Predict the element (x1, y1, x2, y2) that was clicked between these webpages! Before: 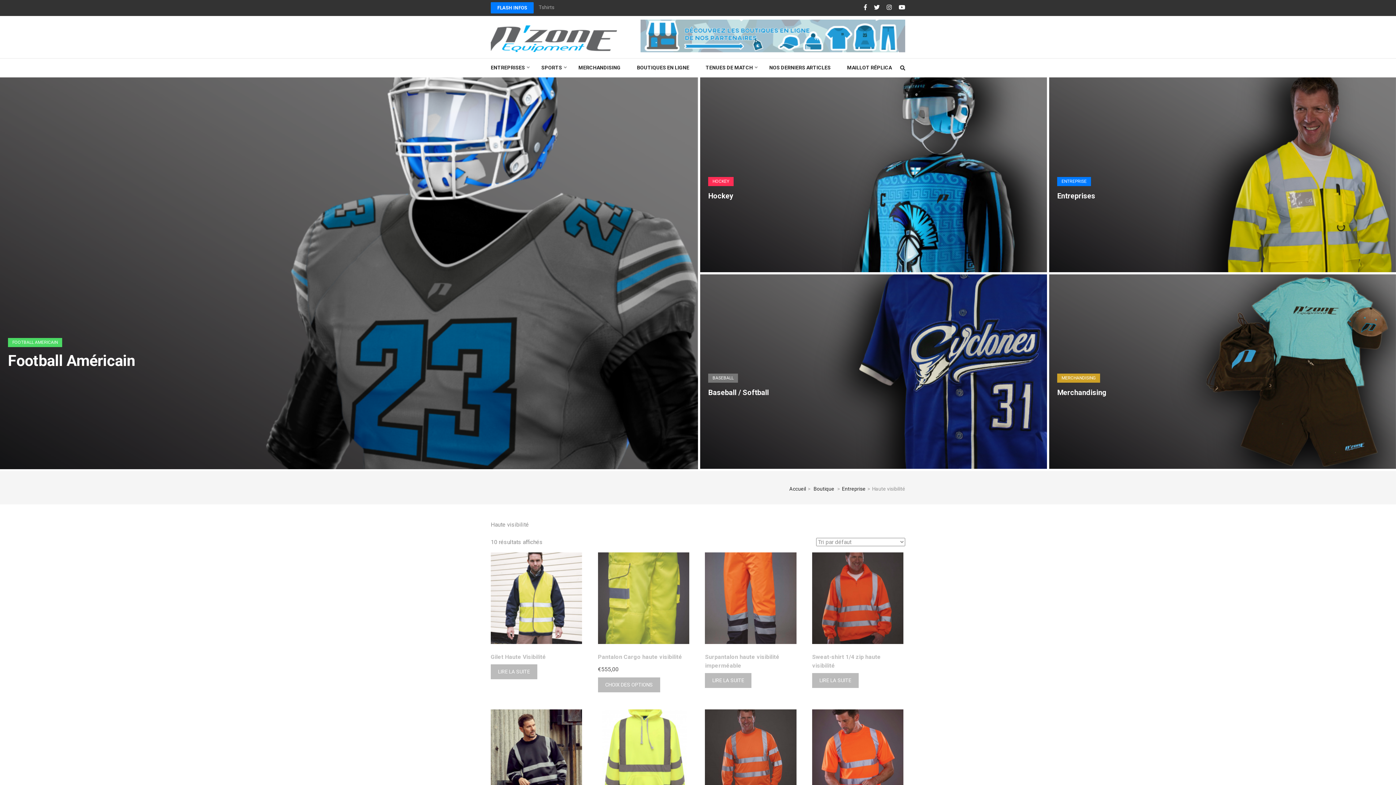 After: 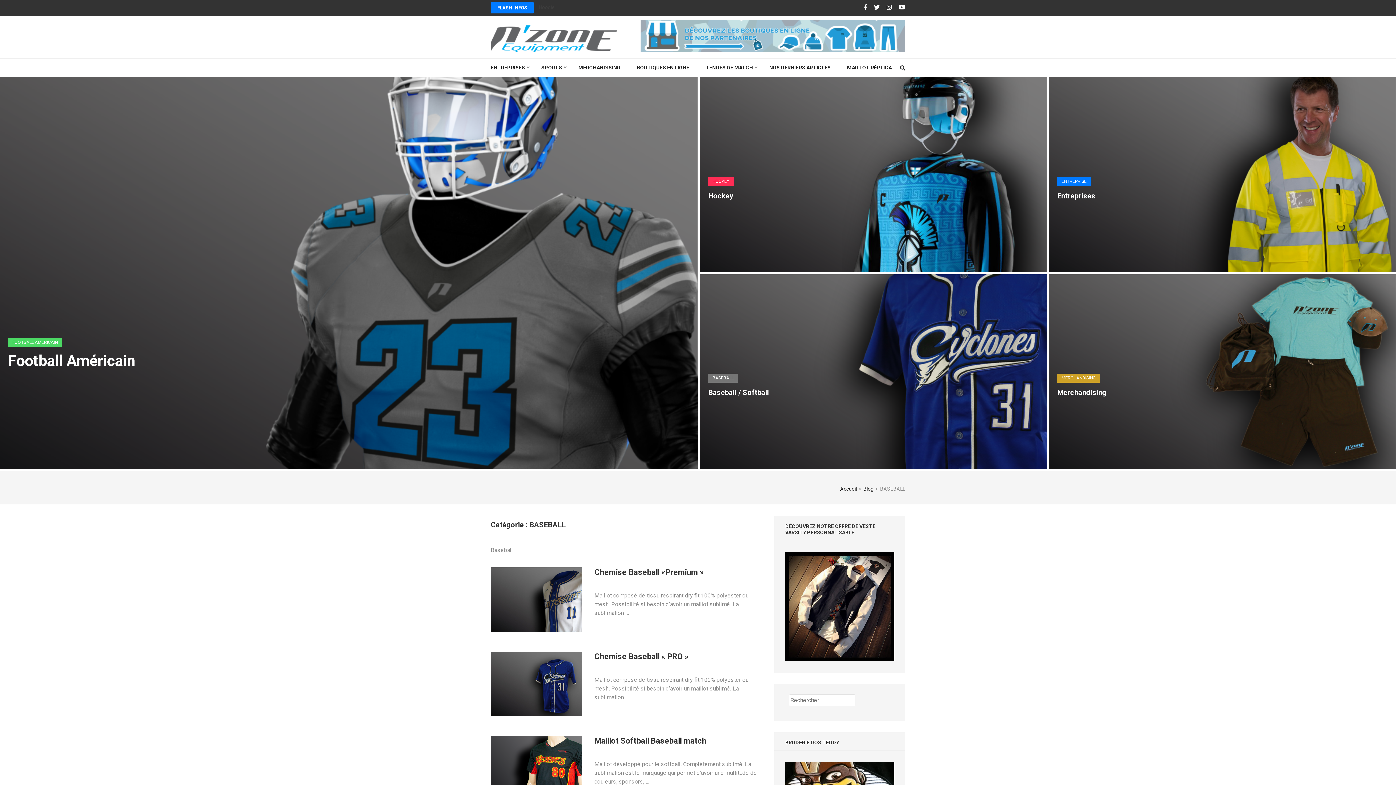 Action: bbox: (708, 373, 738, 383) label: BASEBALL